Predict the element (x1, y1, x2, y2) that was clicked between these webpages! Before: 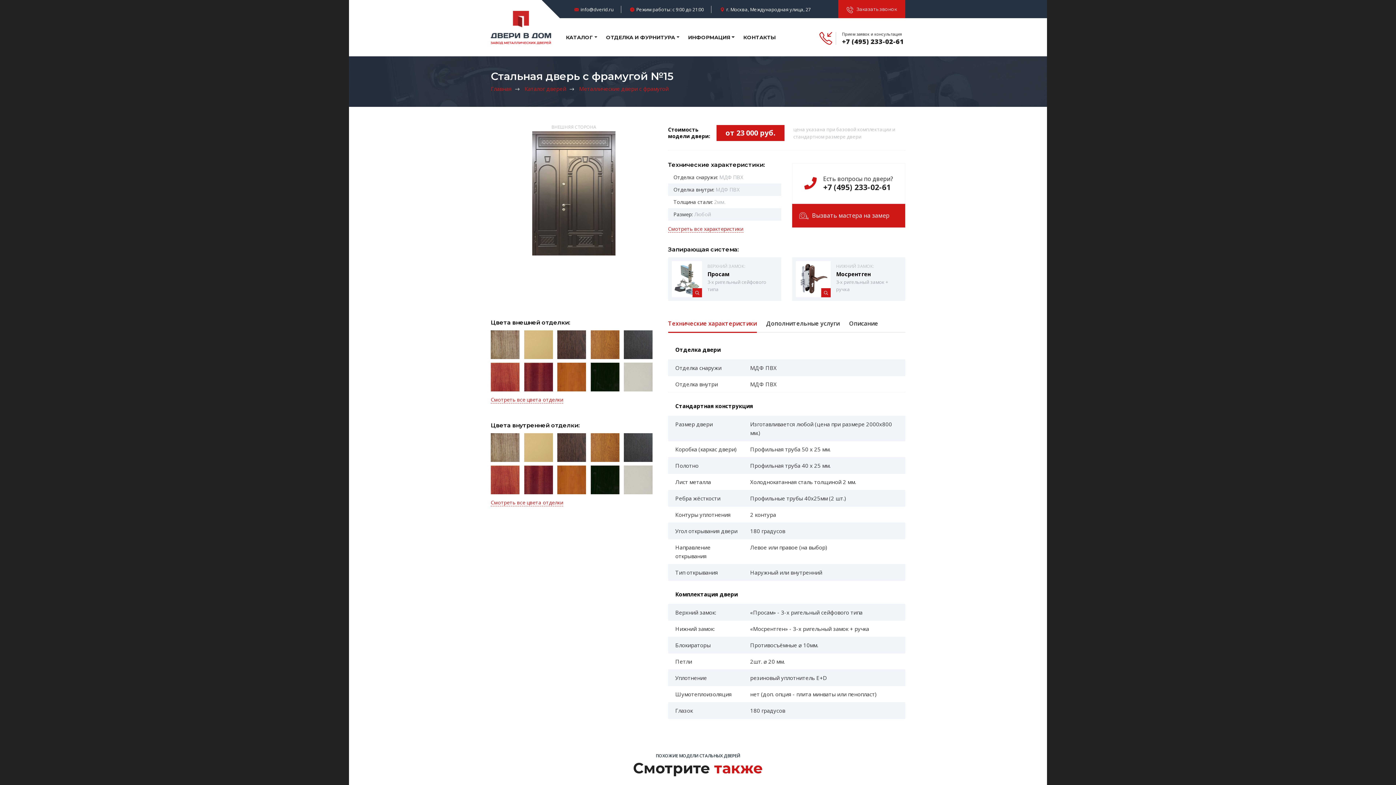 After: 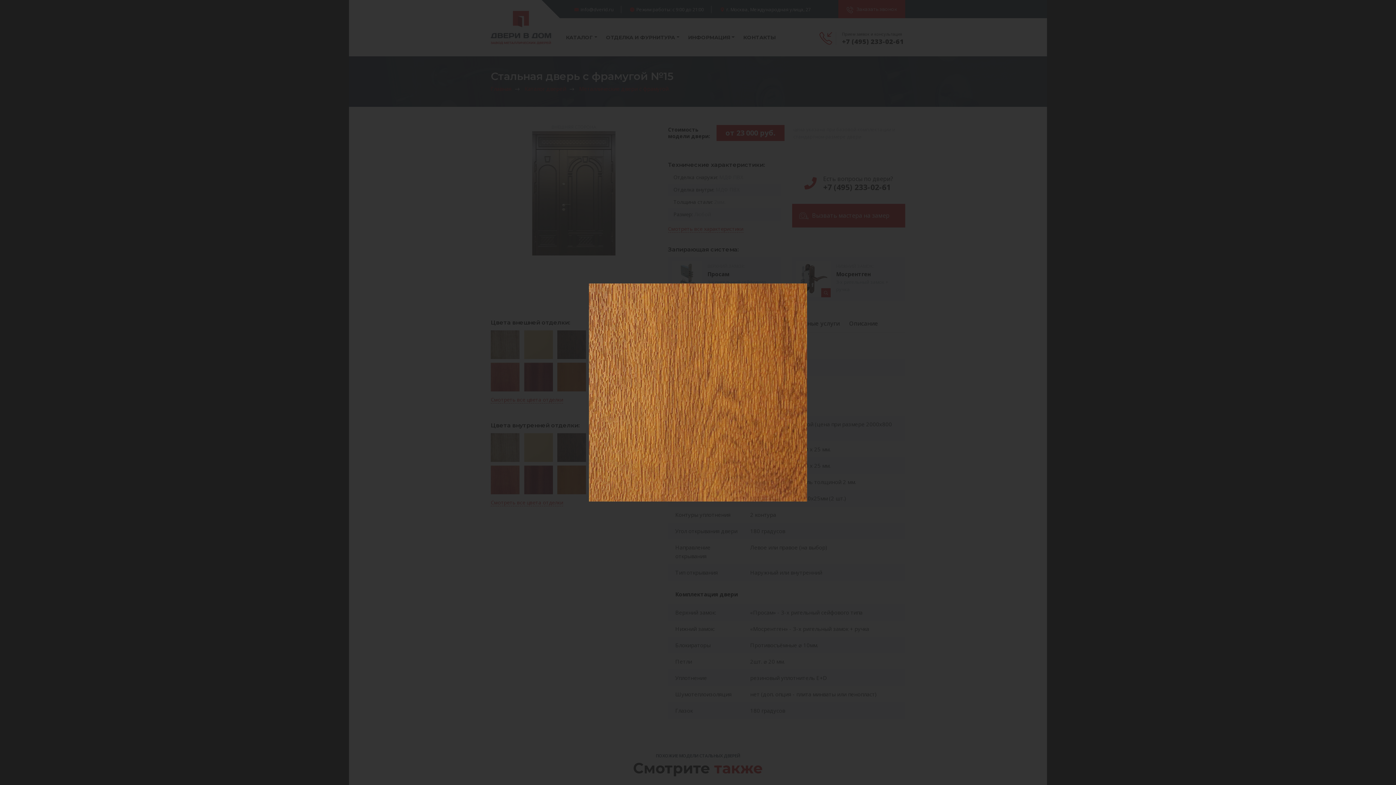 Action: bbox: (590, 443, 619, 450)